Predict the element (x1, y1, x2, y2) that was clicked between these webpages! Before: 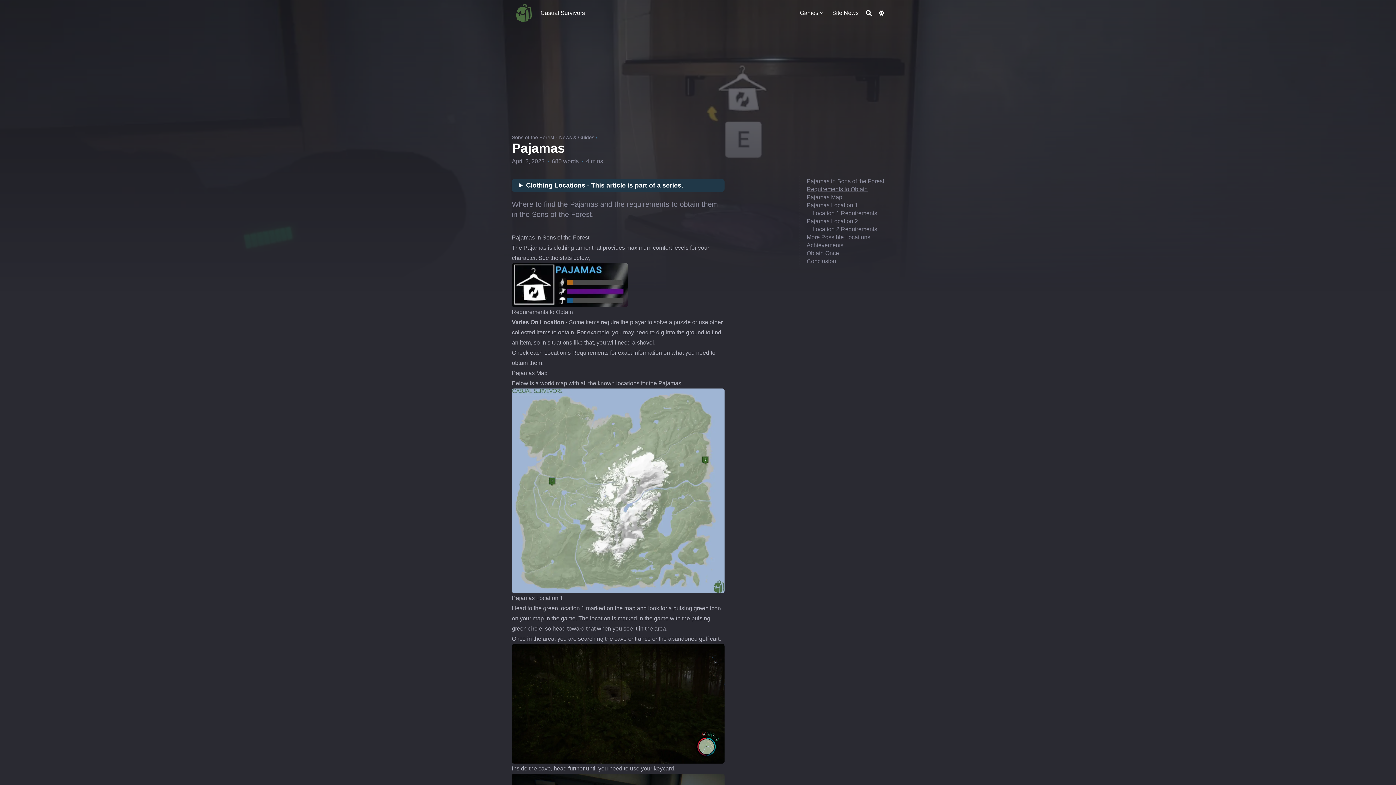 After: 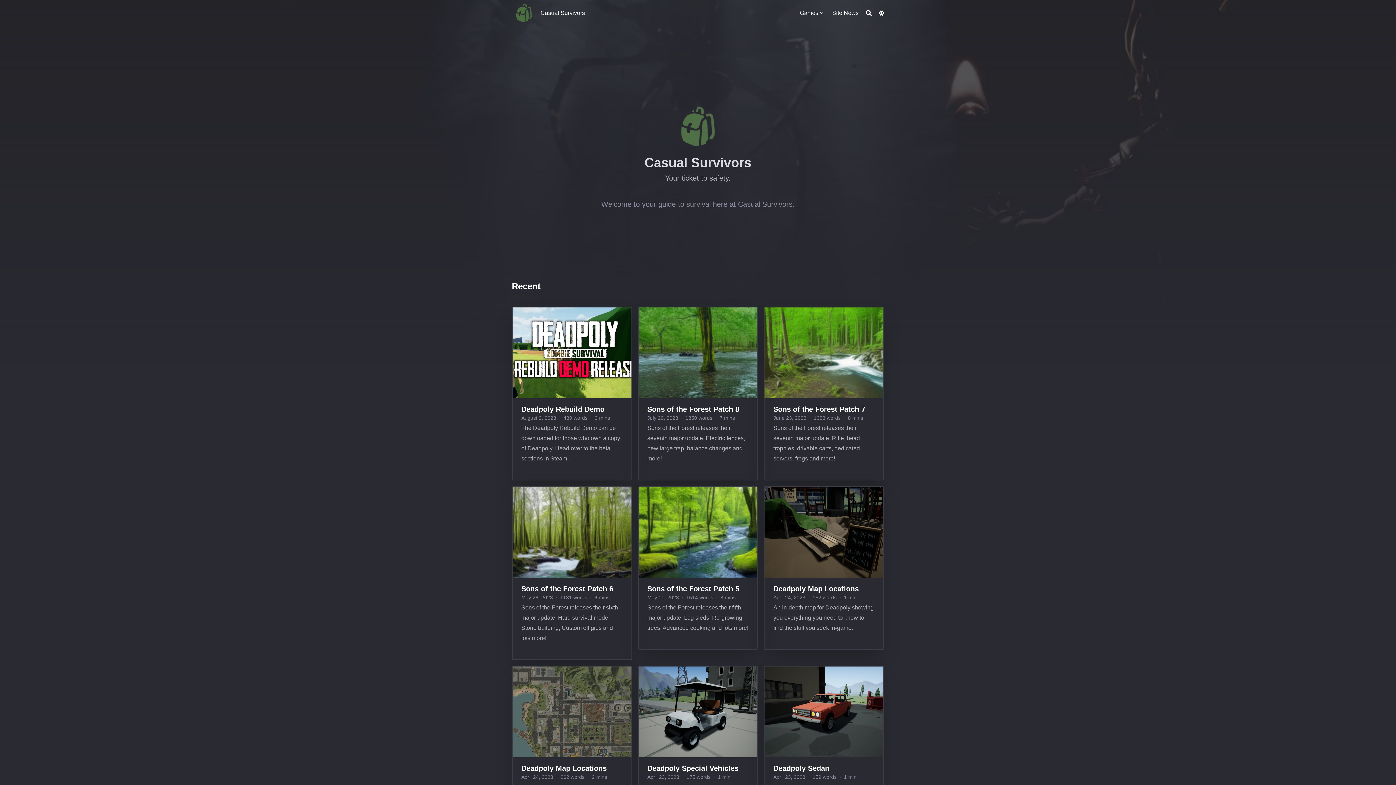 Action: label: Casual Survivors bbox: (512, 0, 536, 25)